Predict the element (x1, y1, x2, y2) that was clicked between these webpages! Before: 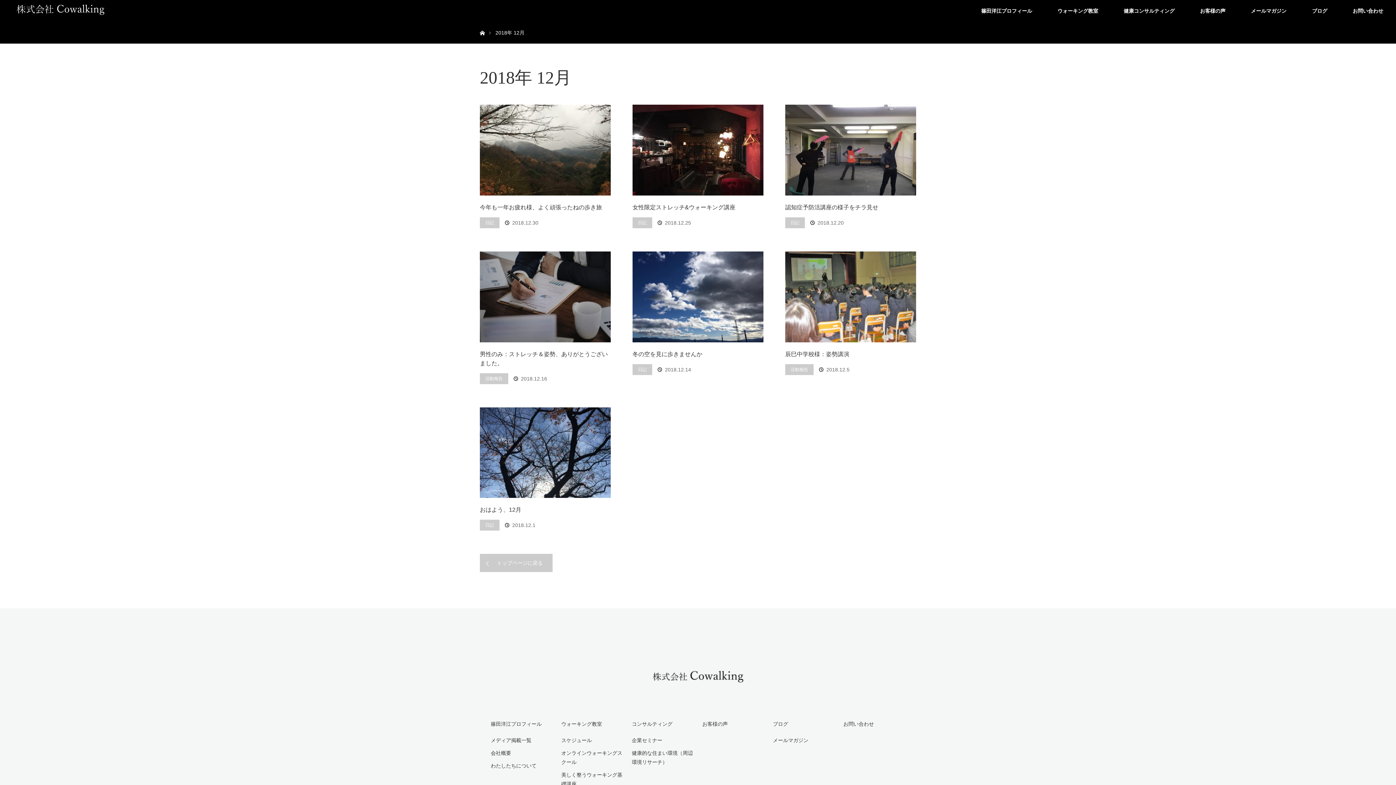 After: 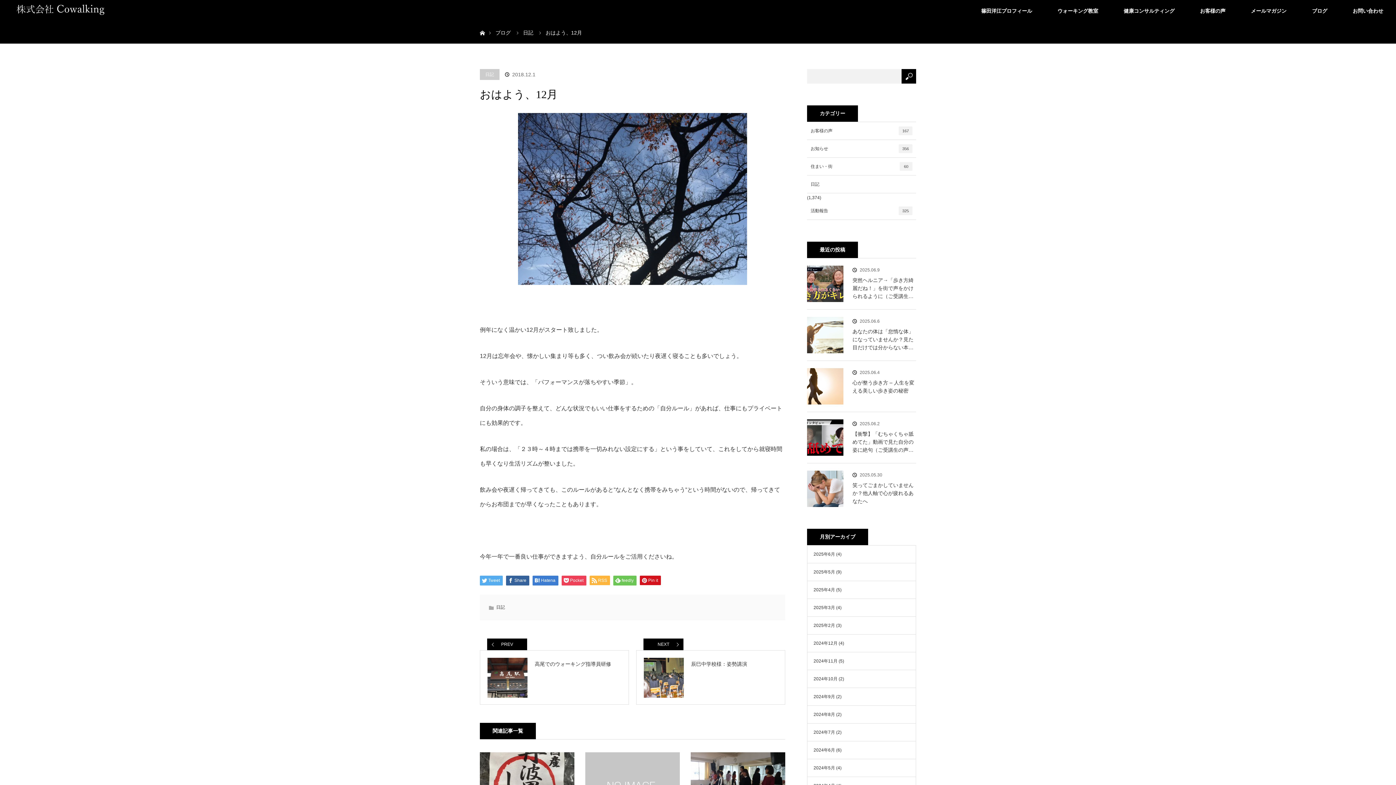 Action: bbox: (480, 505, 610, 514) label: おはよう、12月